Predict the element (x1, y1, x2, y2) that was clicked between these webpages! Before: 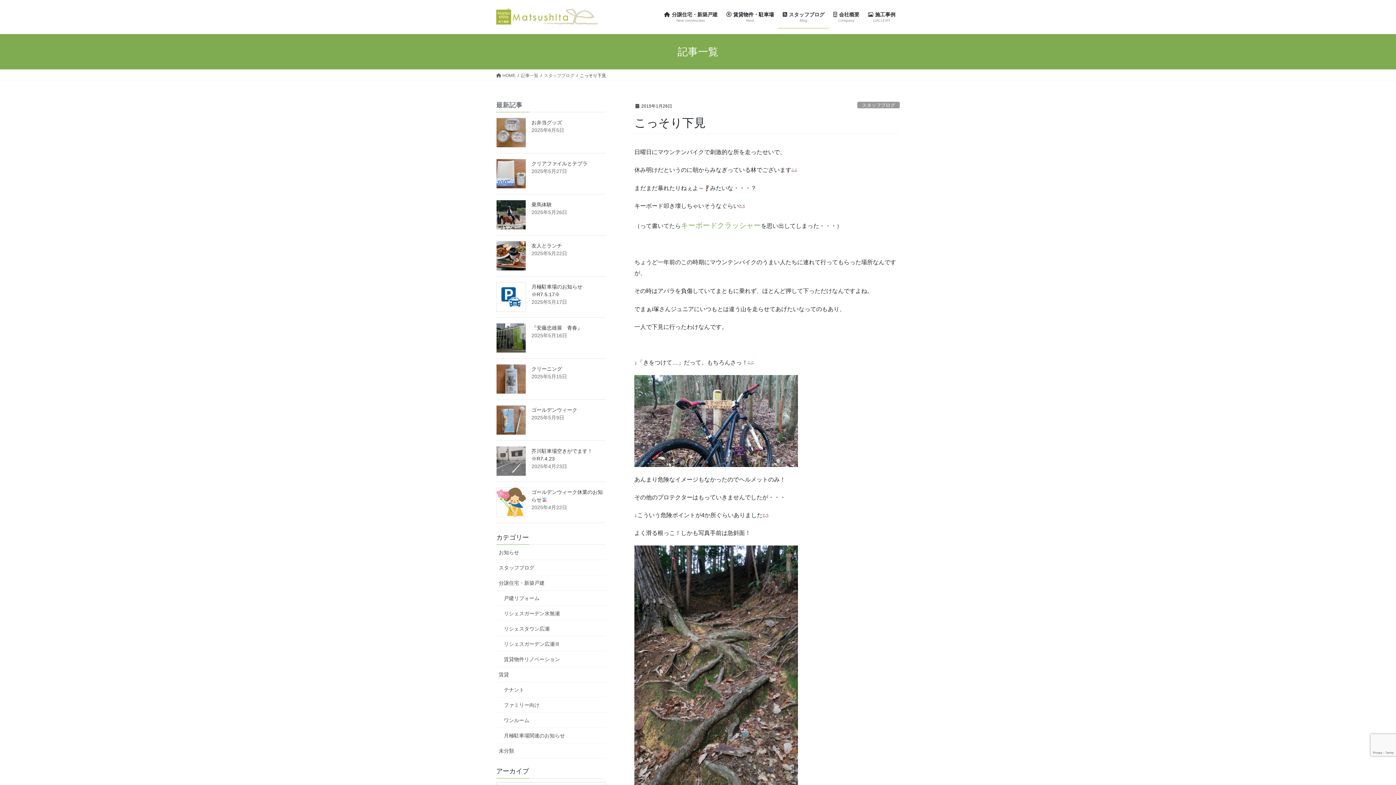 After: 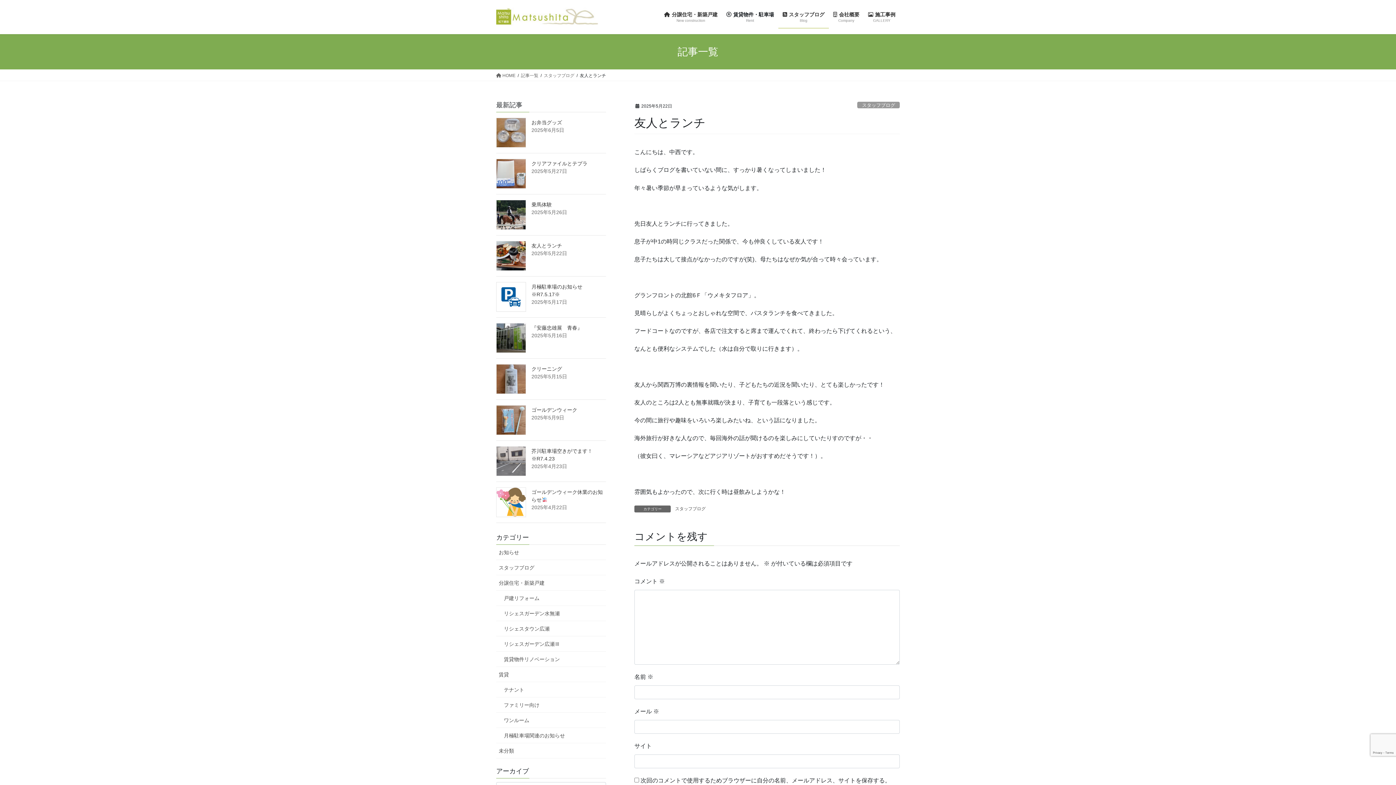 Action: bbox: (496, 241, 526, 270)